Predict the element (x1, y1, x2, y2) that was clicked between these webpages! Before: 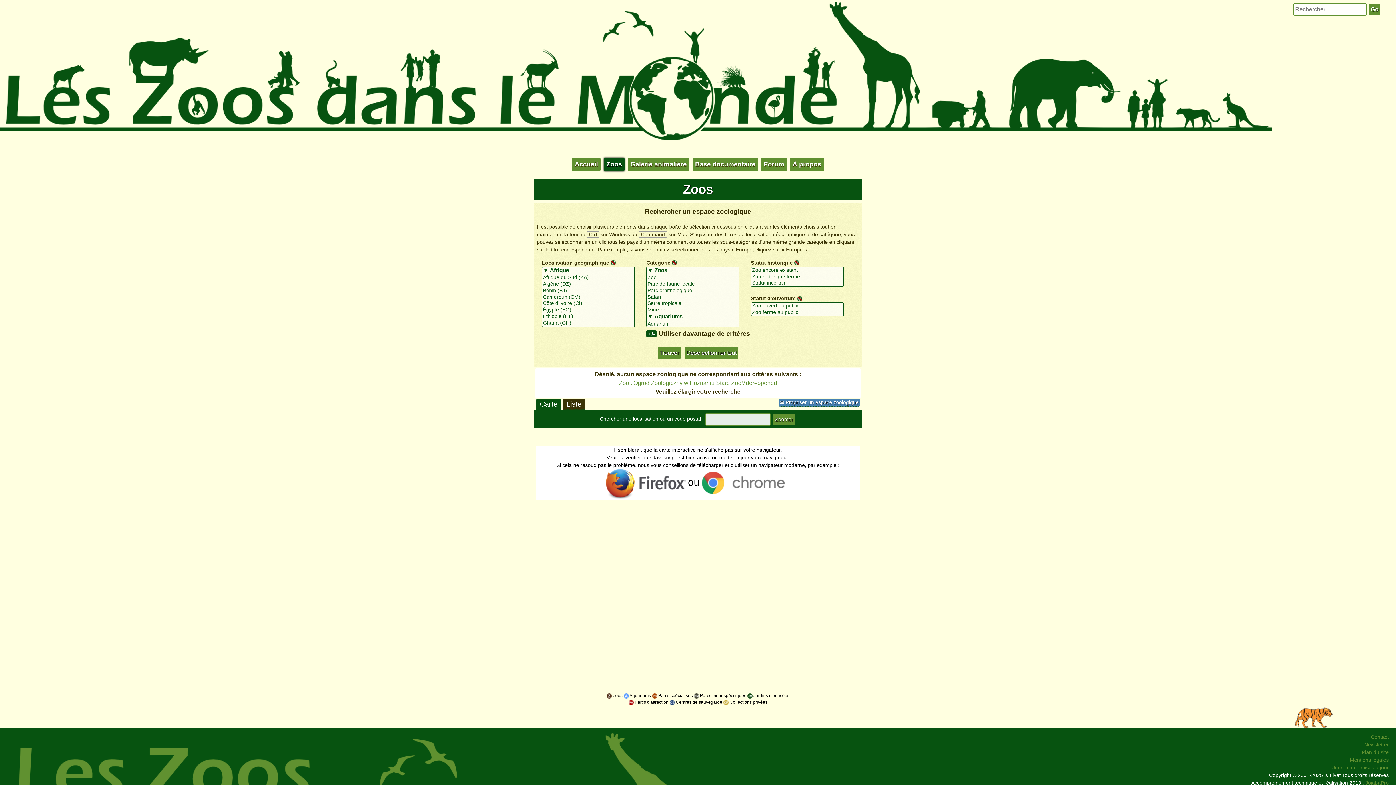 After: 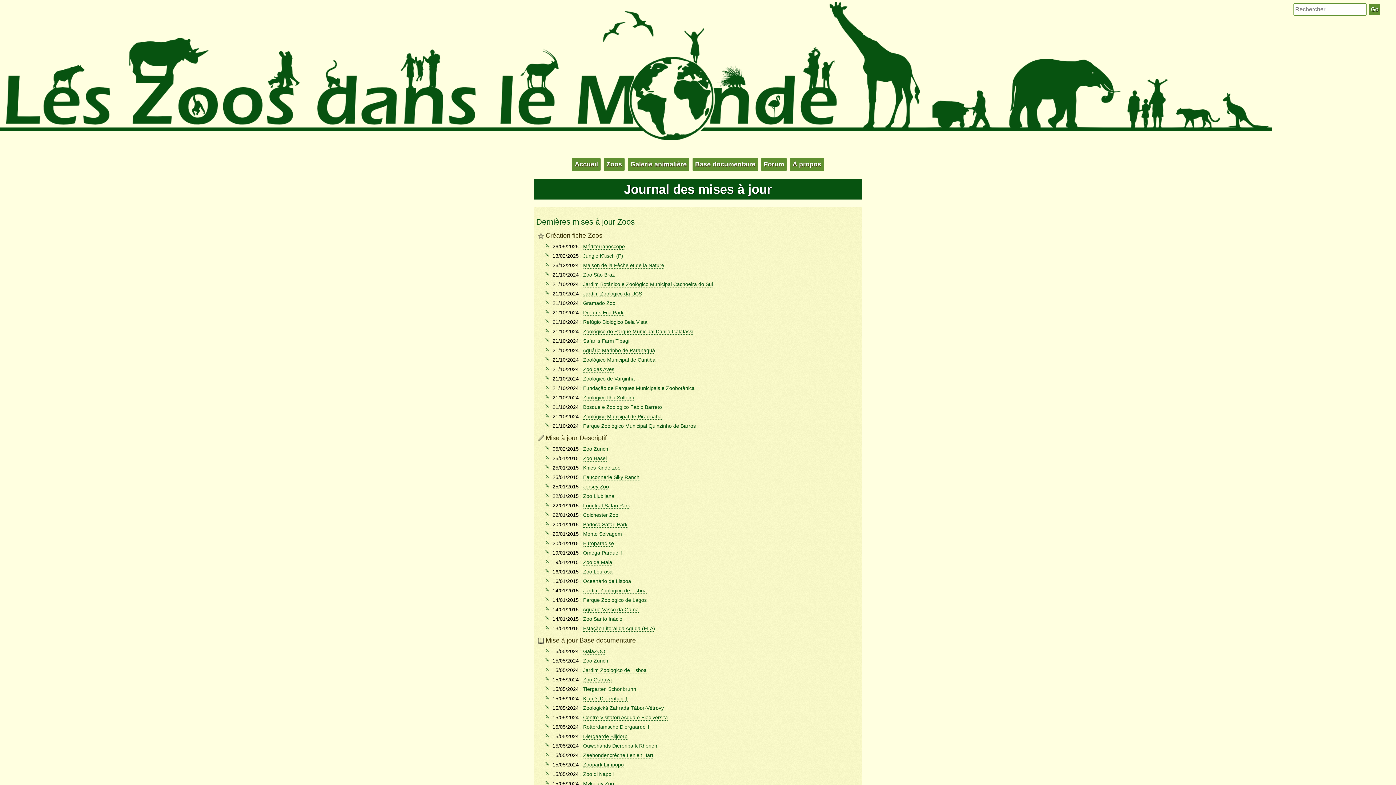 Action: label: Journal des mises à jour bbox: (1326, 765, 1389, 770)